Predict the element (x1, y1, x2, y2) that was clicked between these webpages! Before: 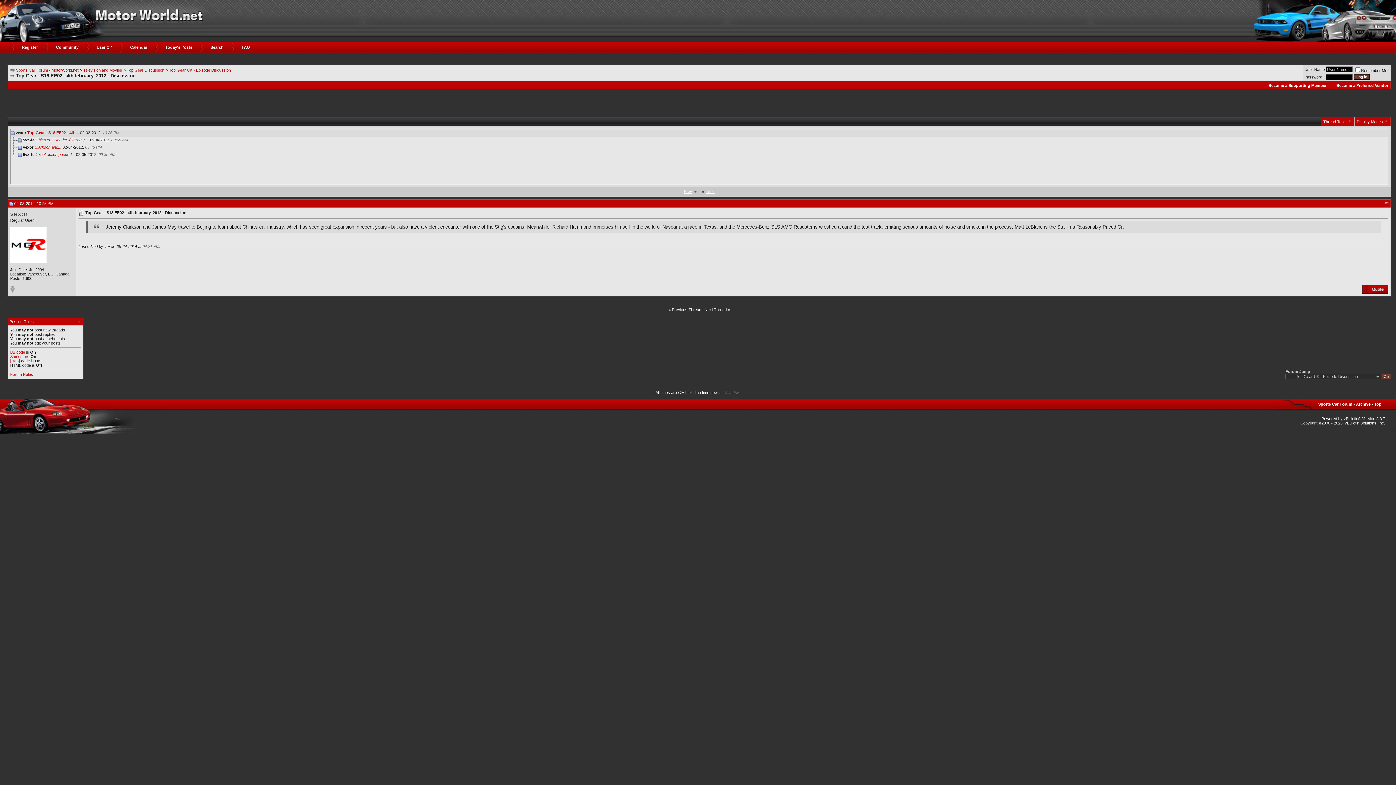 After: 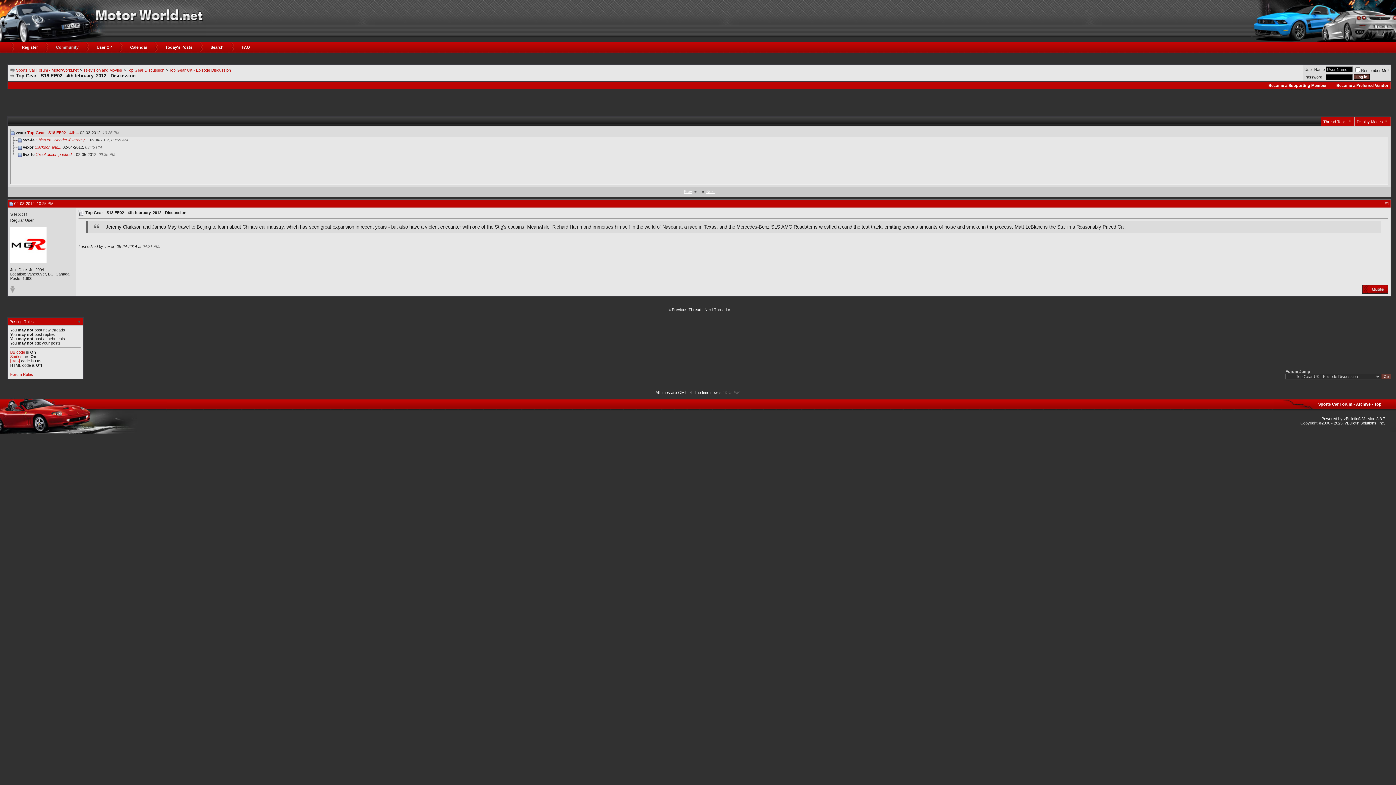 Action: bbox: (45, 42, 85, 52) label: Community